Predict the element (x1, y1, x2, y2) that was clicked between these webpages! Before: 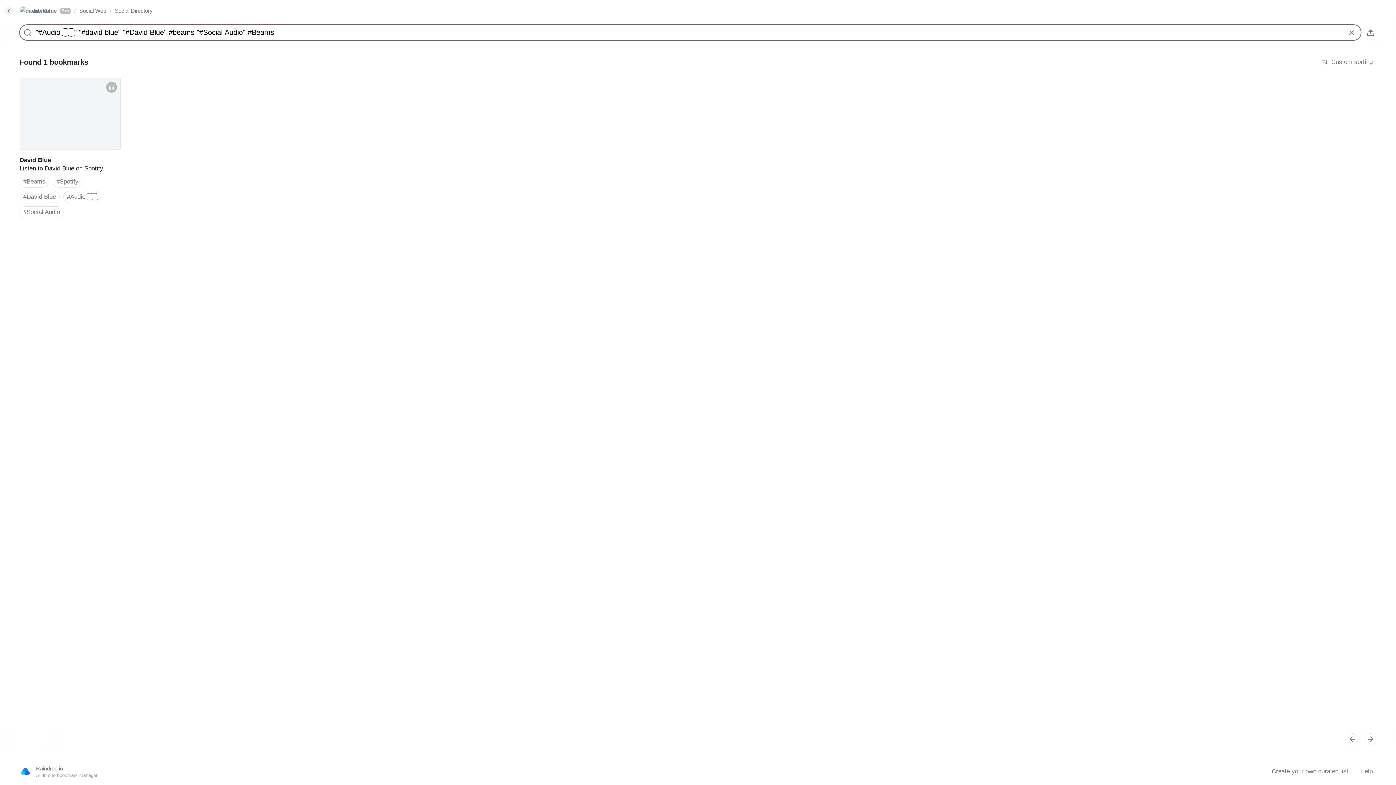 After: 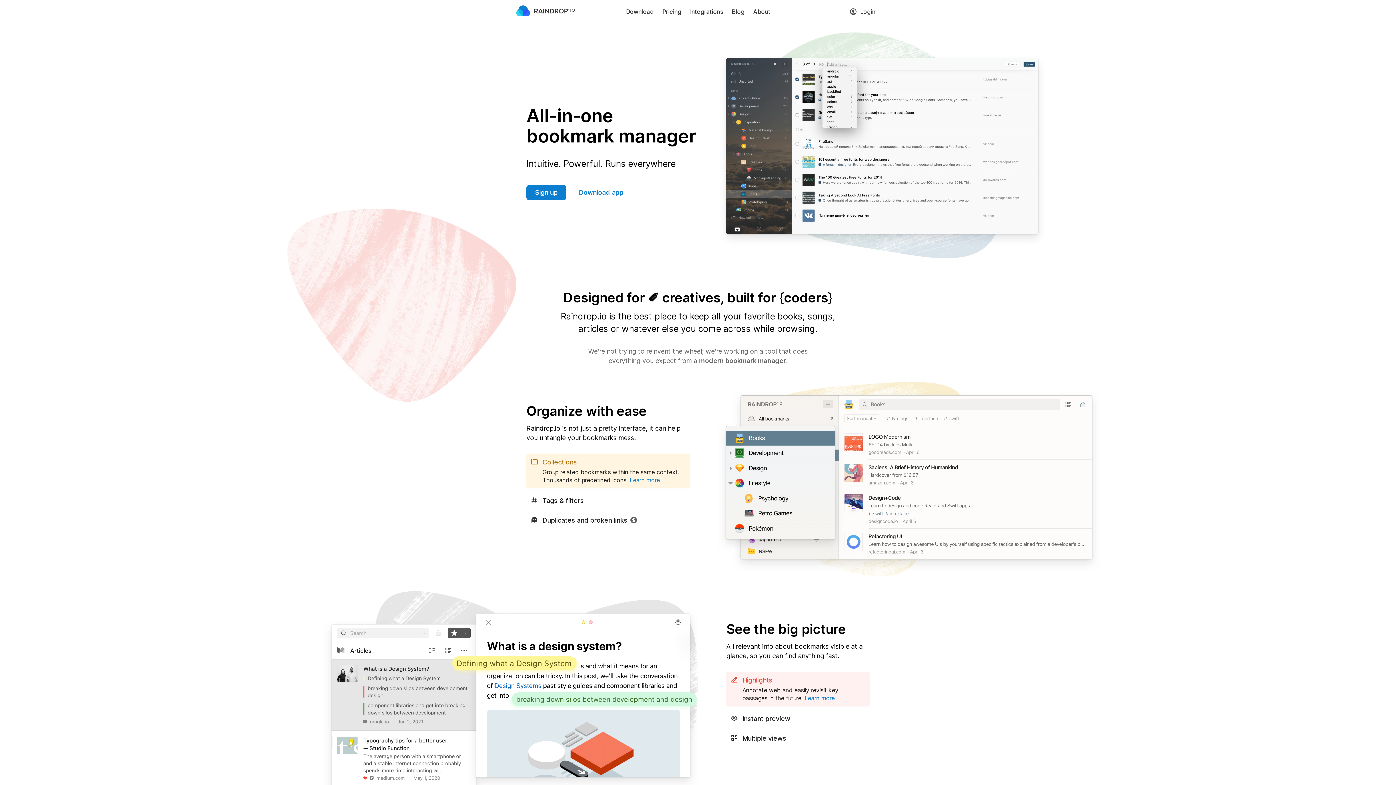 Action: label: Raindrop.io
All-in-one bookmark manager bbox: (36, 765, 1263, 778)